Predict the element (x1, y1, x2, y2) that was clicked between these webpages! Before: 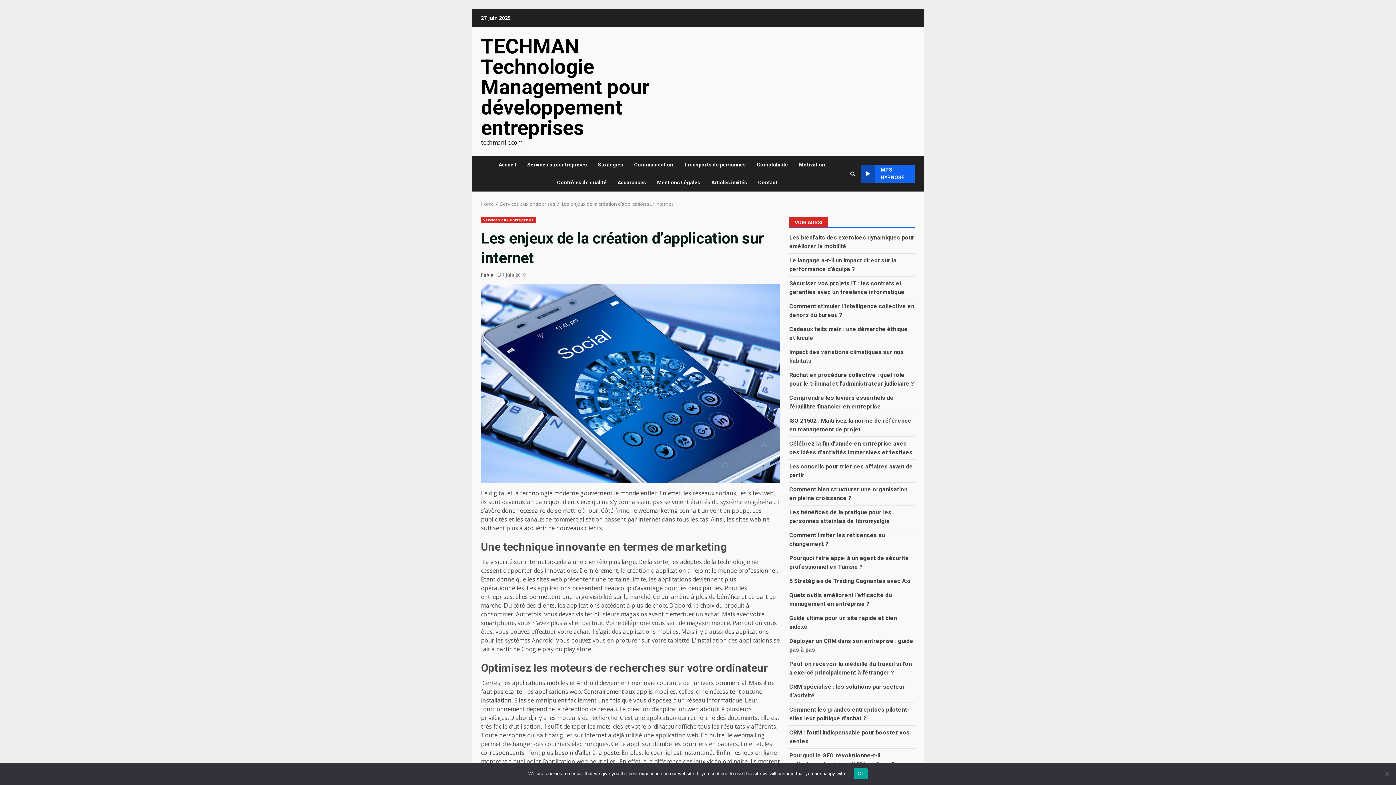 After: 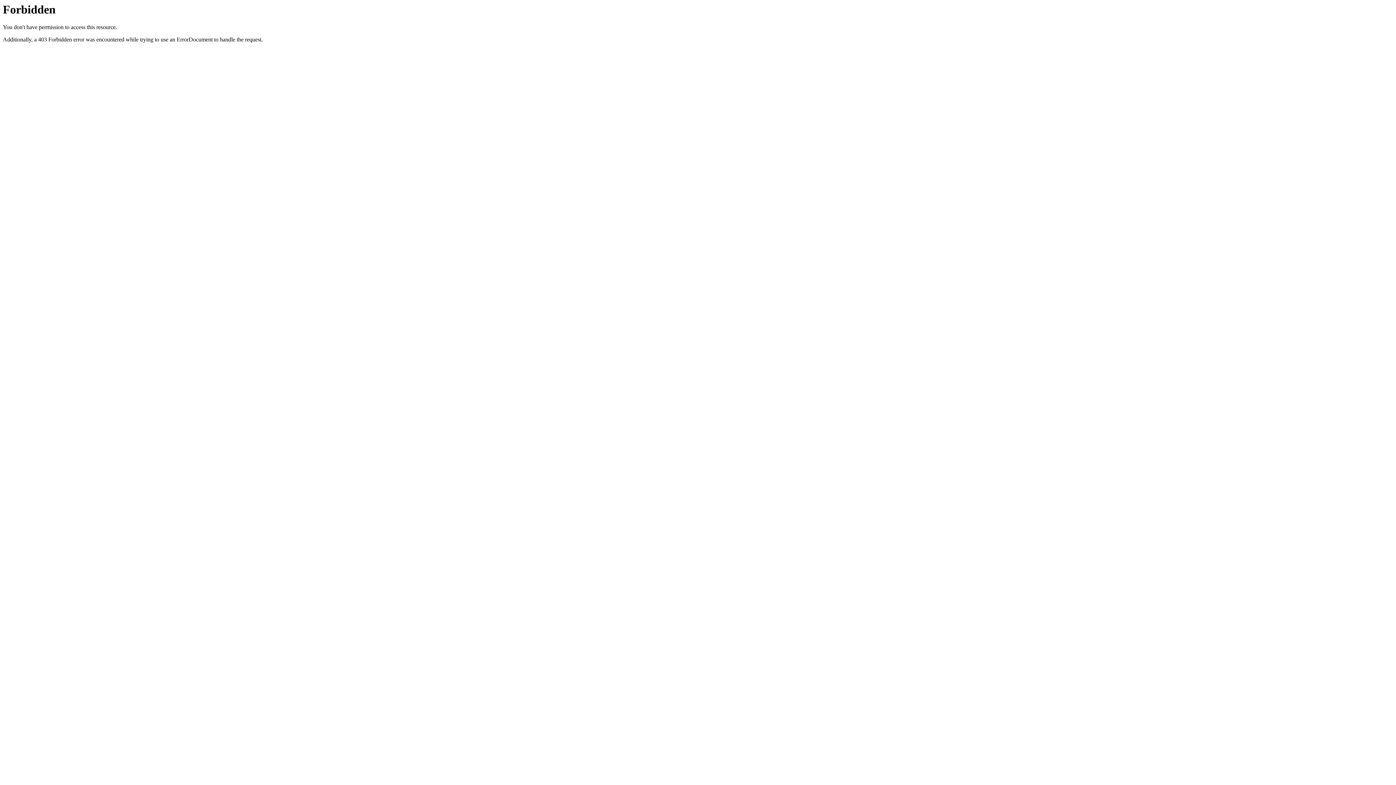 Action: label: Contact bbox: (752, 173, 777, 191)